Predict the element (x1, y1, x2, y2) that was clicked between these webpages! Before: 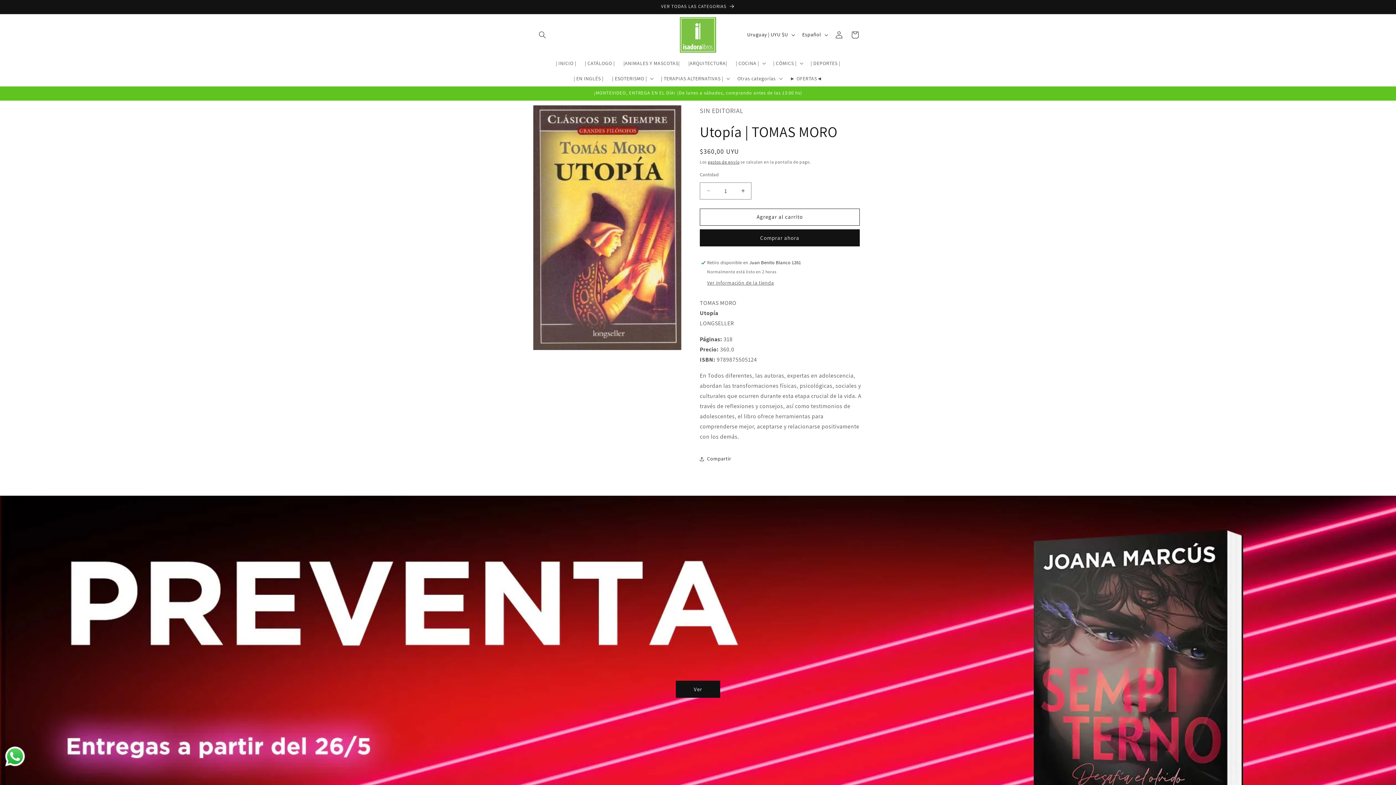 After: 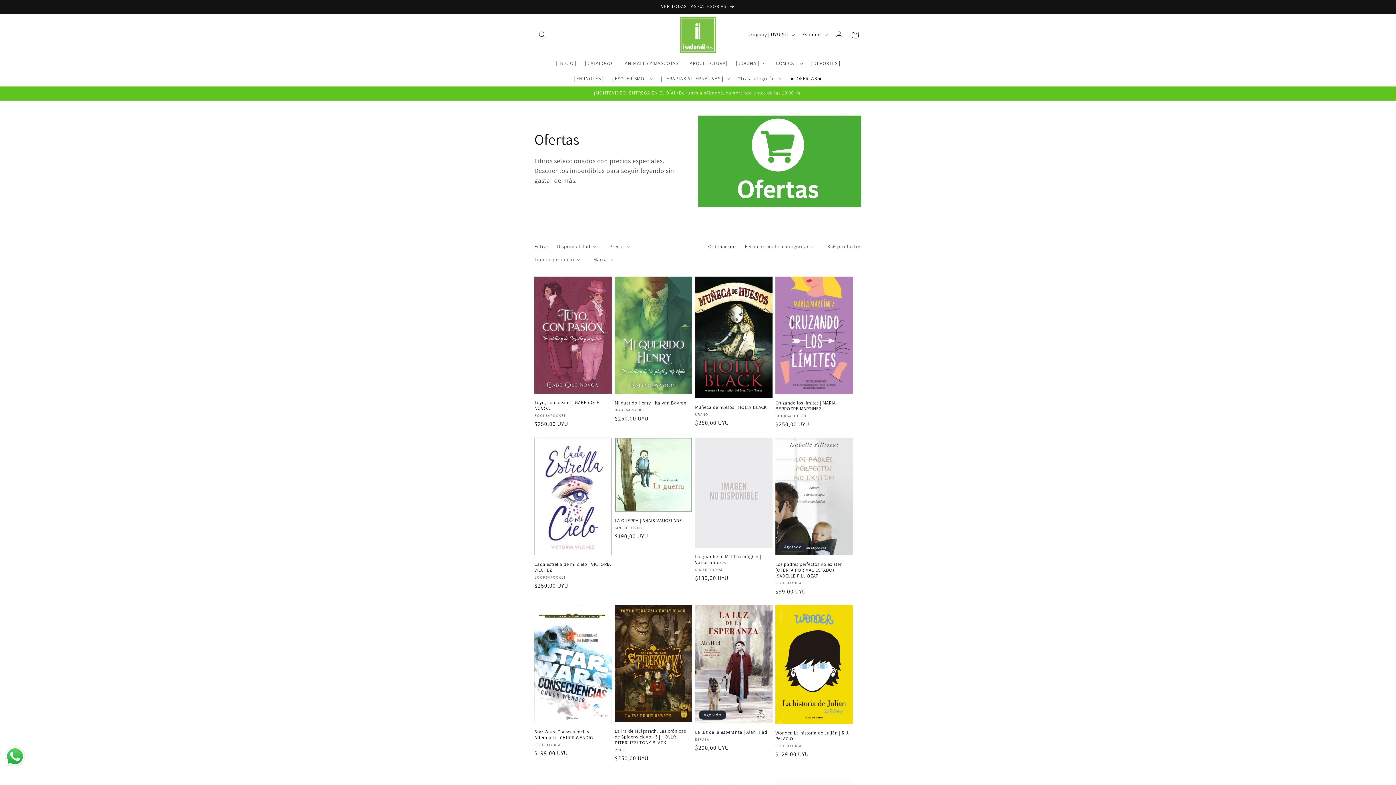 Action: label: ► OFERTAS◄ bbox: (785, 70, 826, 86)